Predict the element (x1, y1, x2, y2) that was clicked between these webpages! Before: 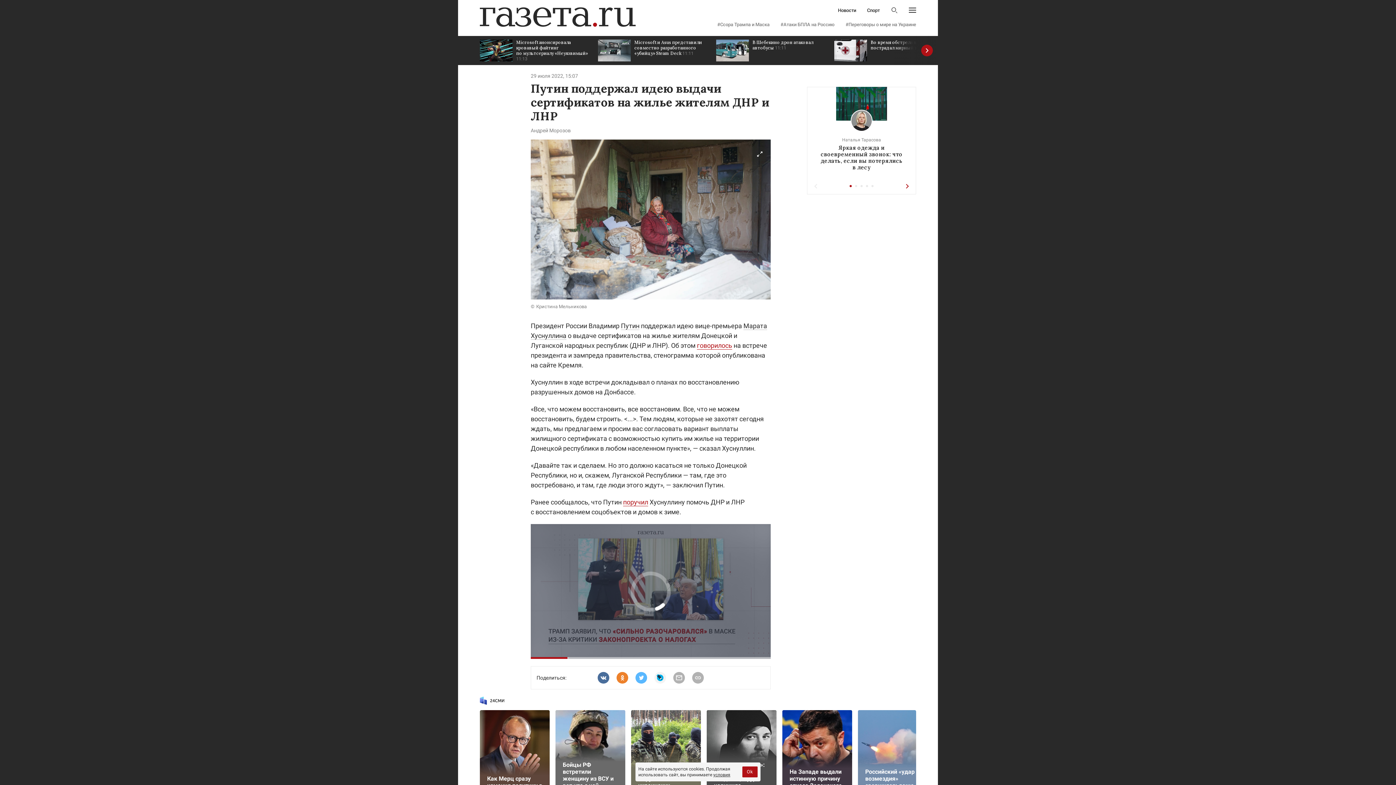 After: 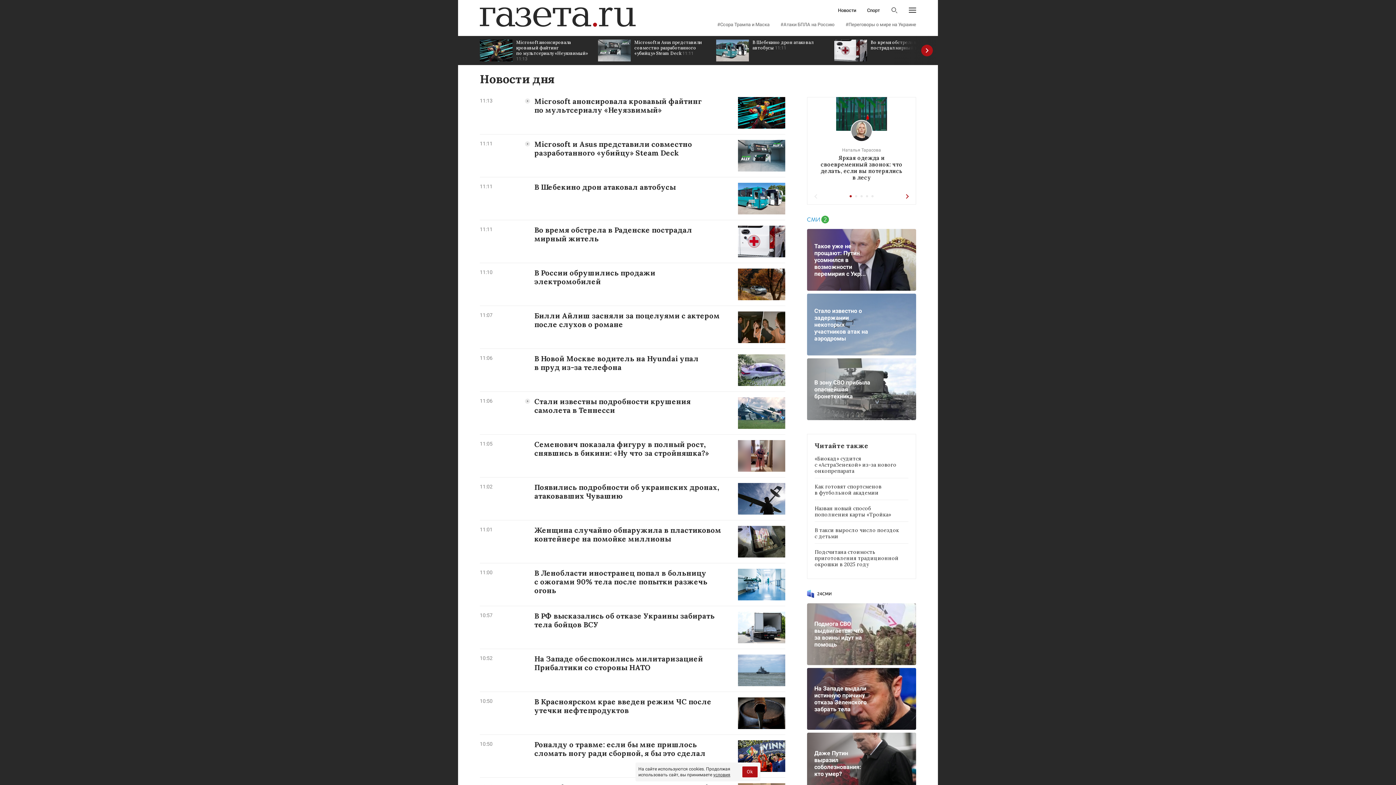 Action: bbox: (838, 8, 856, 12) label: Новости